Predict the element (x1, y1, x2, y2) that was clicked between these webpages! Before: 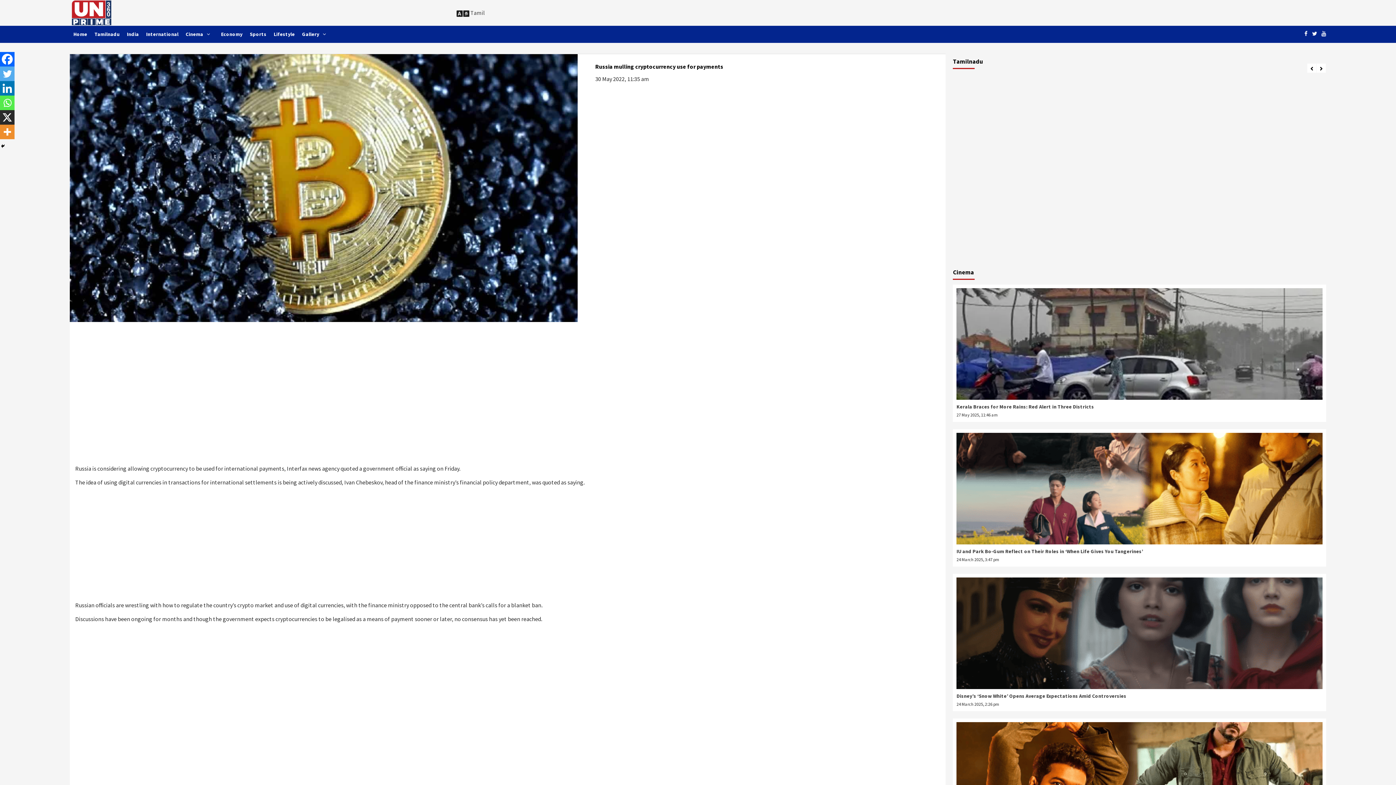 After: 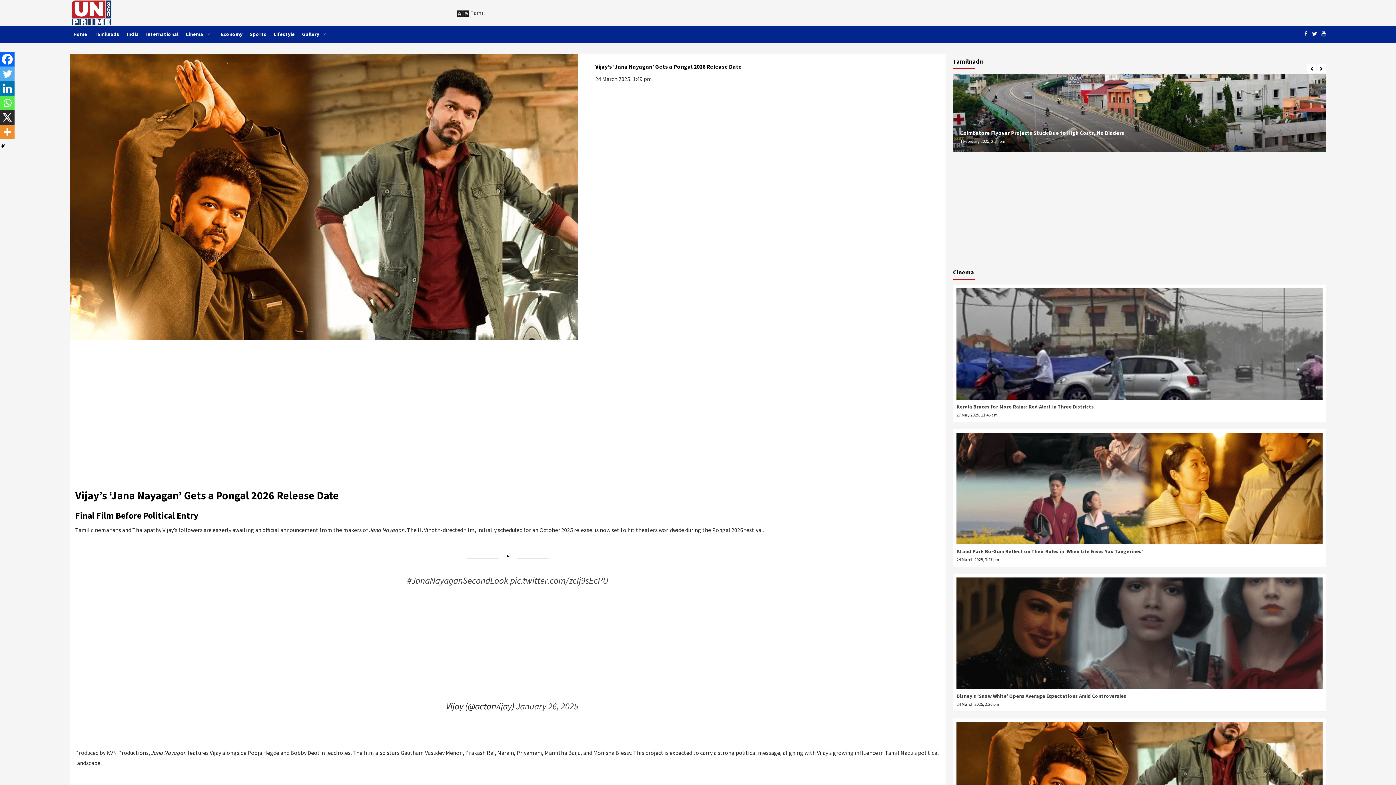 Action: bbox: (956, 722, 1322, 834)